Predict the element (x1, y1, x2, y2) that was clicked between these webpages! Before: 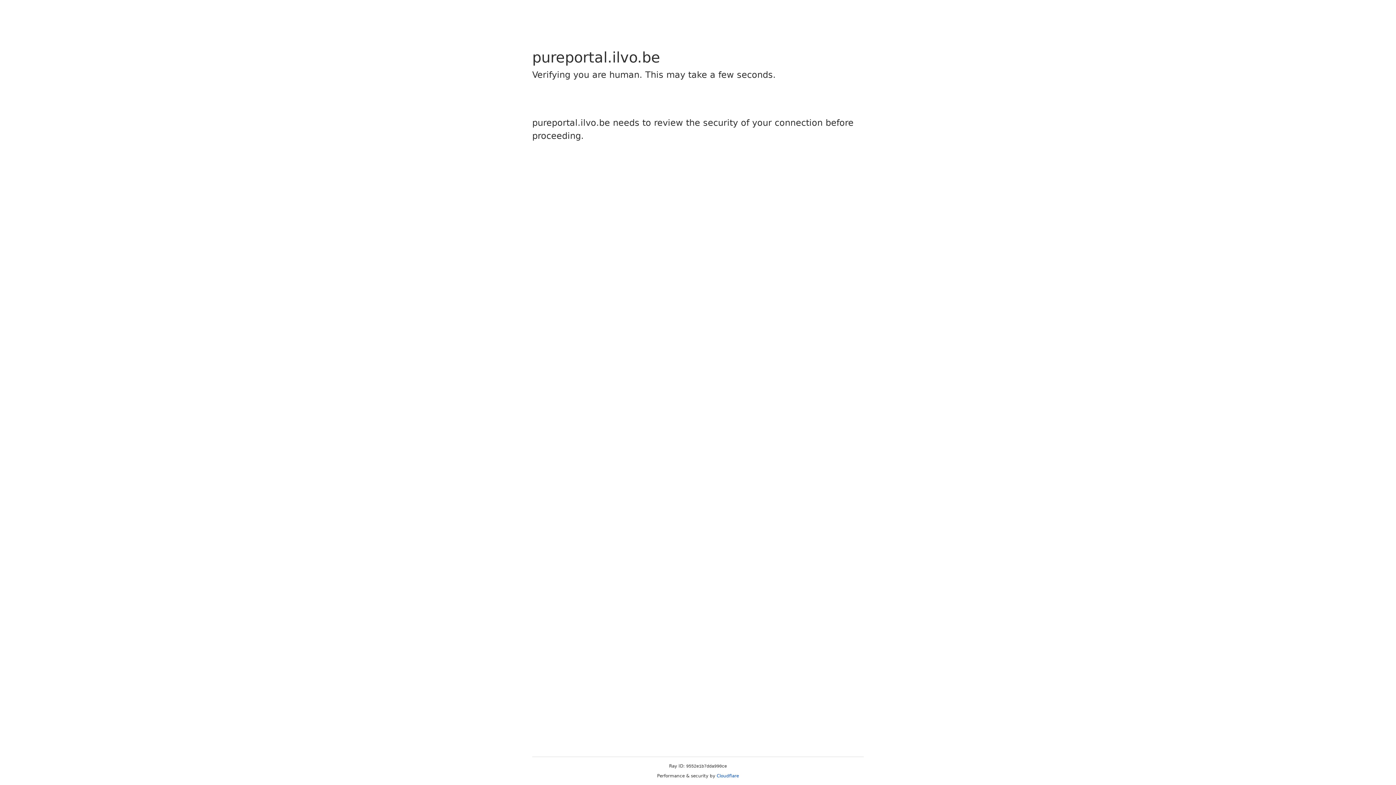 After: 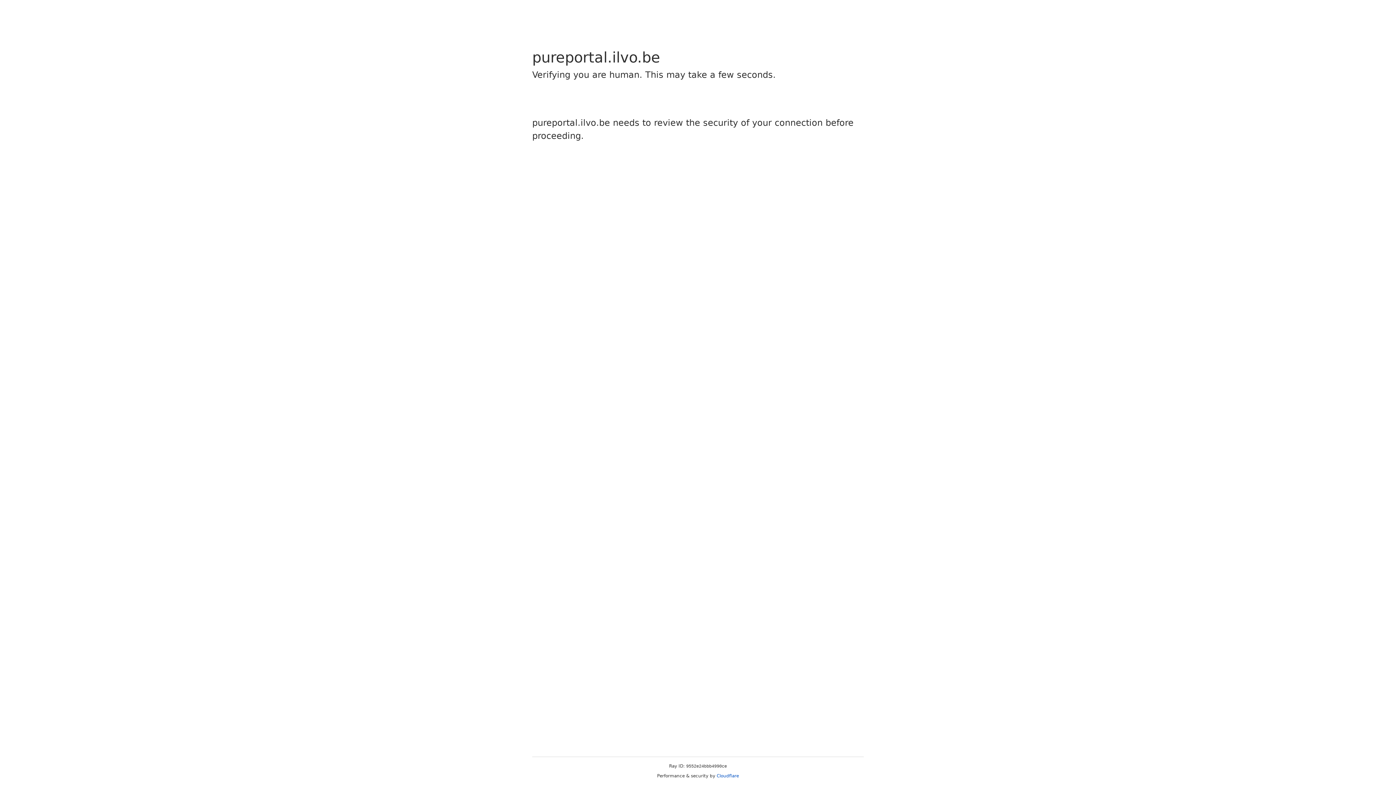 Action: bbox: (716, 773, 739, 778) label: Cloudflare